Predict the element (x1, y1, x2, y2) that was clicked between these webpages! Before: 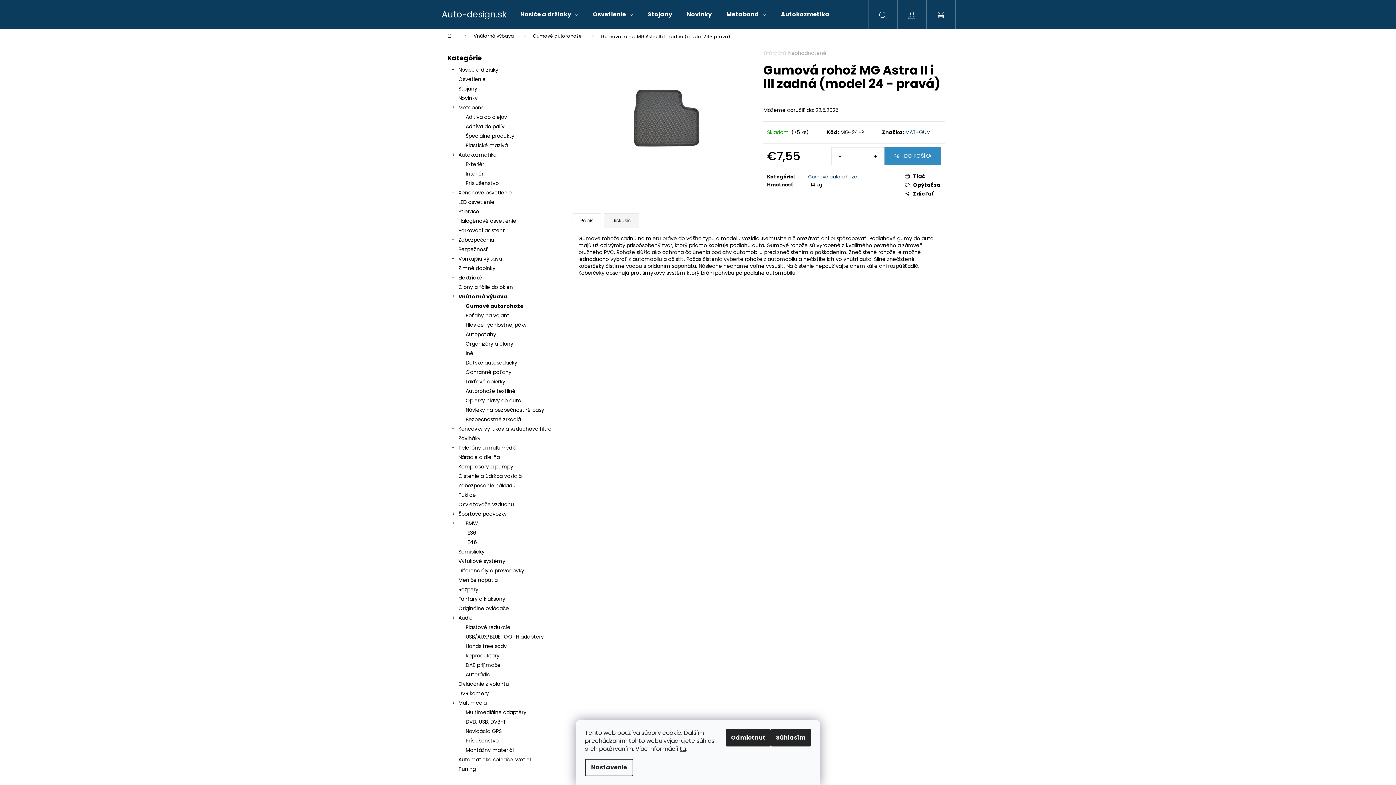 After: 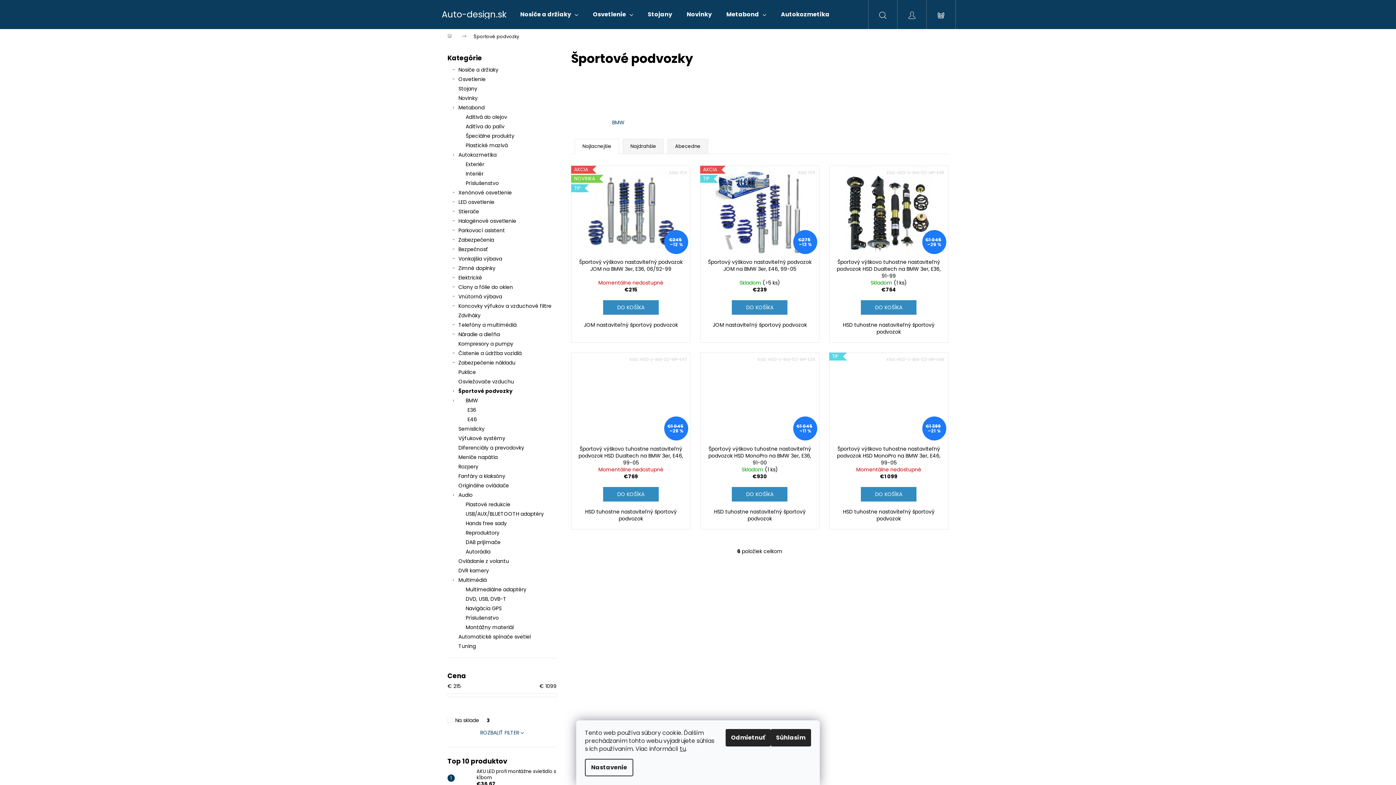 Action: bbox: (447, 509, 556, 518) label: Športové podvozky
 